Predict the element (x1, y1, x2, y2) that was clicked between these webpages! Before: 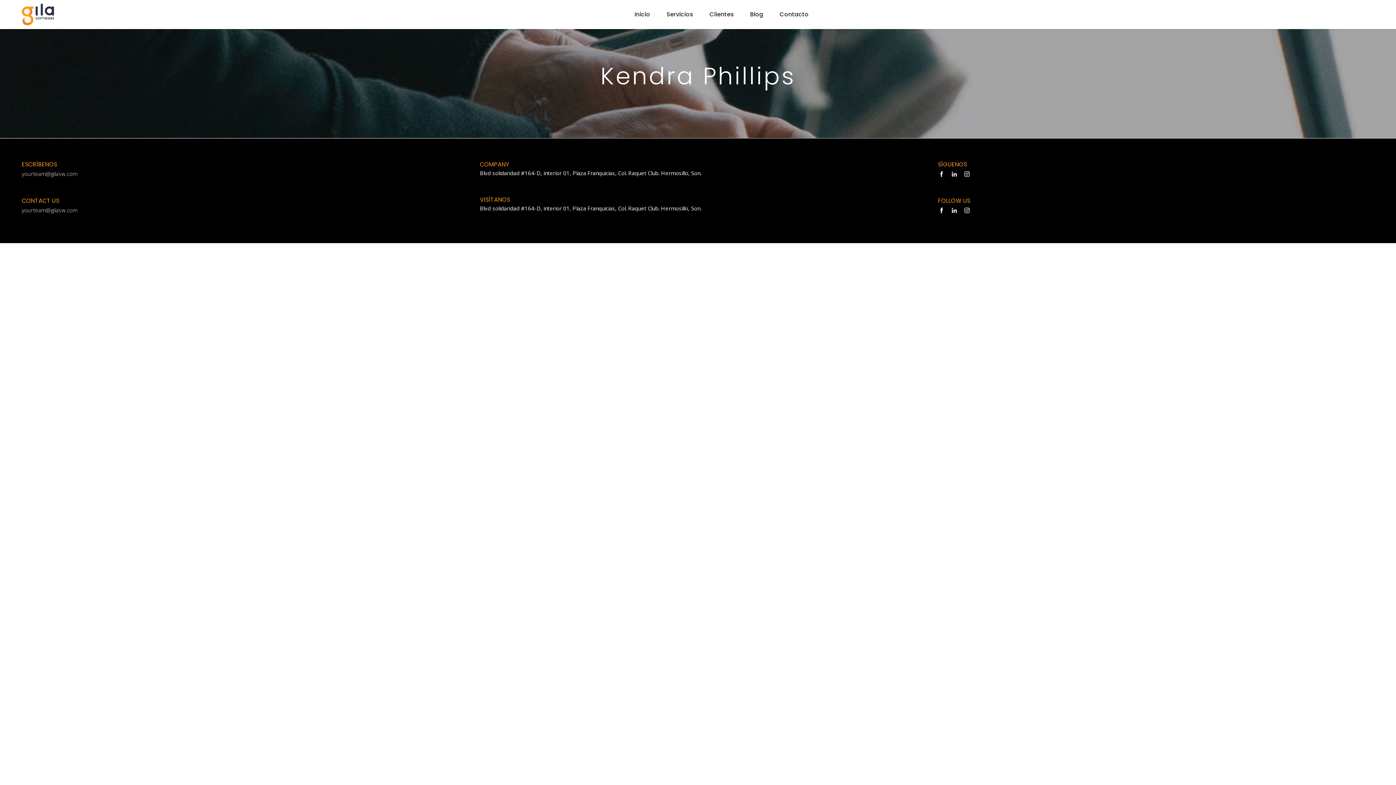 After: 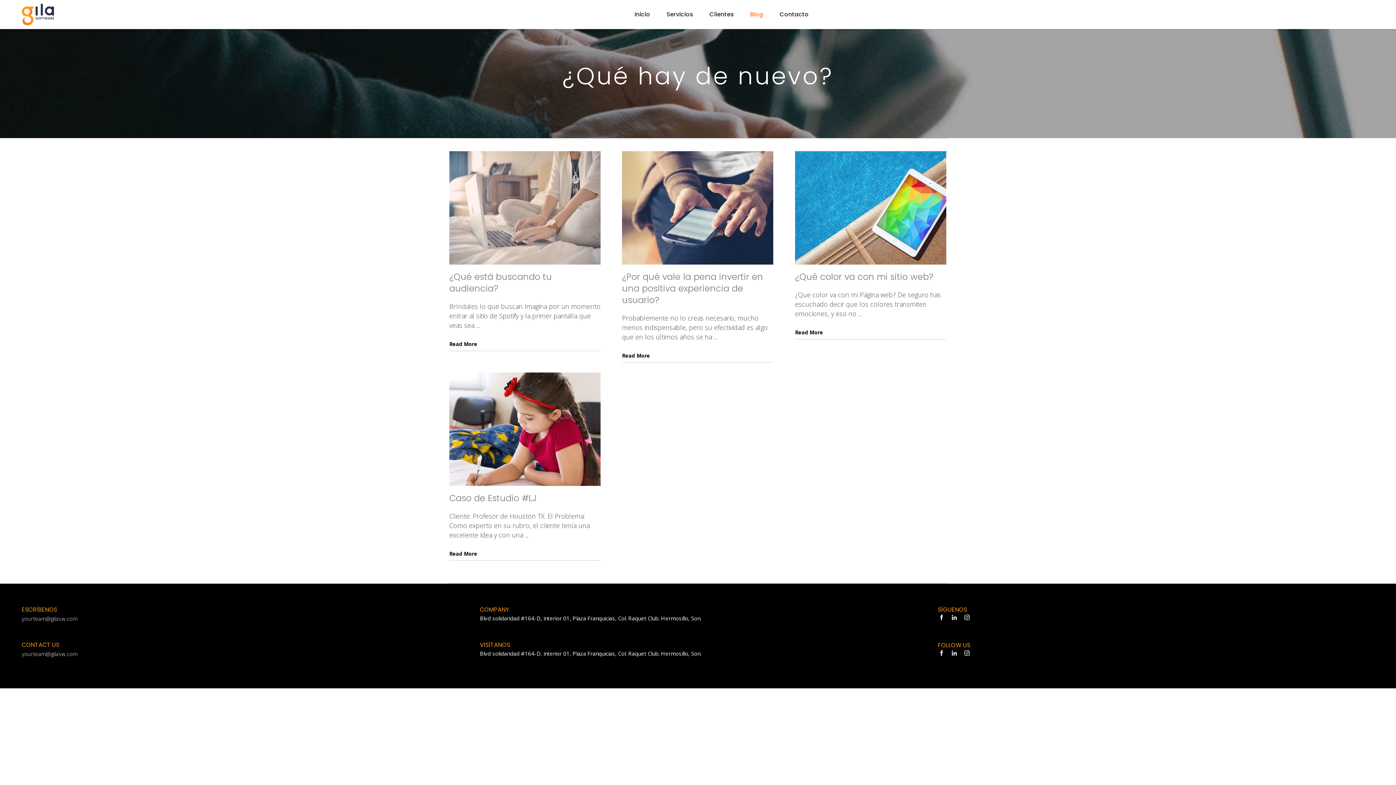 Action: label: Blog bbox: (743, 0, 770, 29)